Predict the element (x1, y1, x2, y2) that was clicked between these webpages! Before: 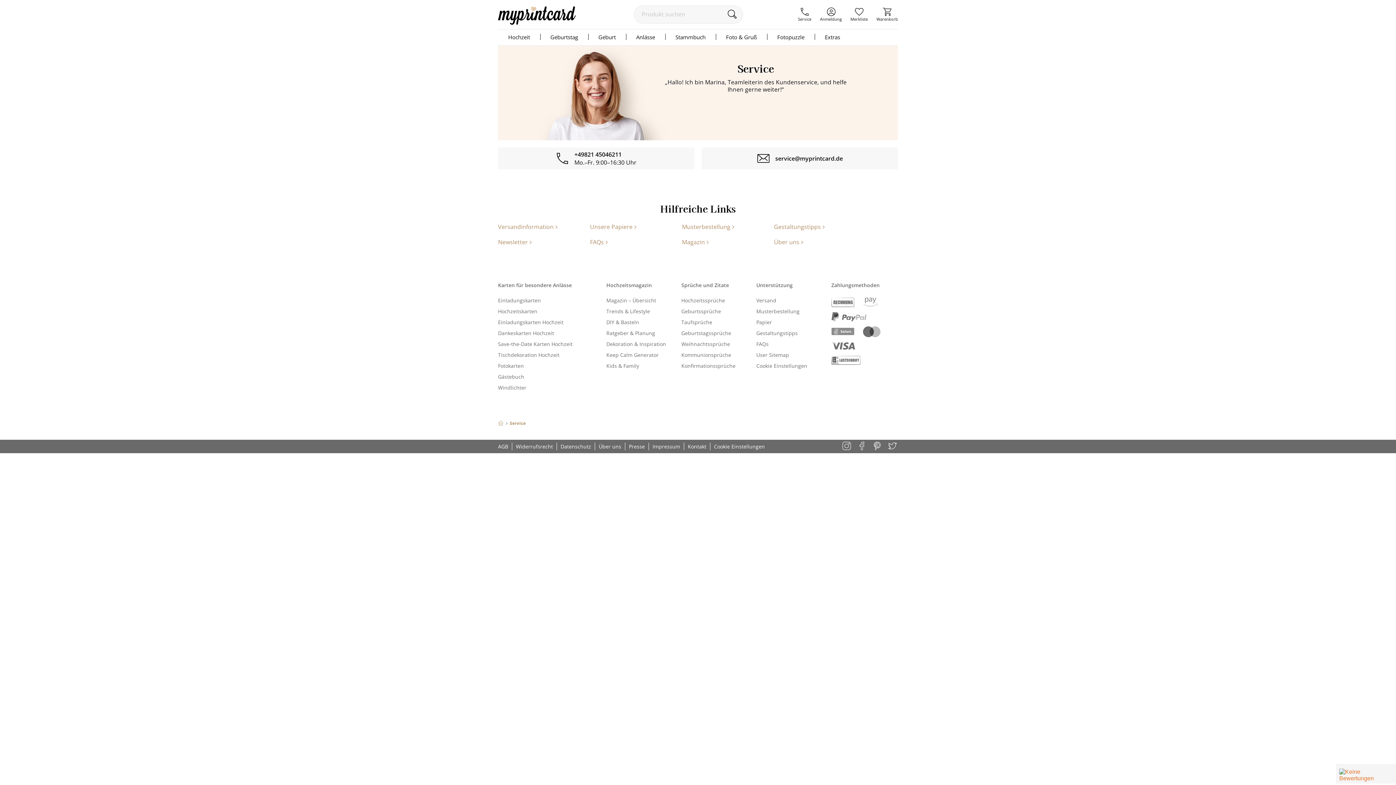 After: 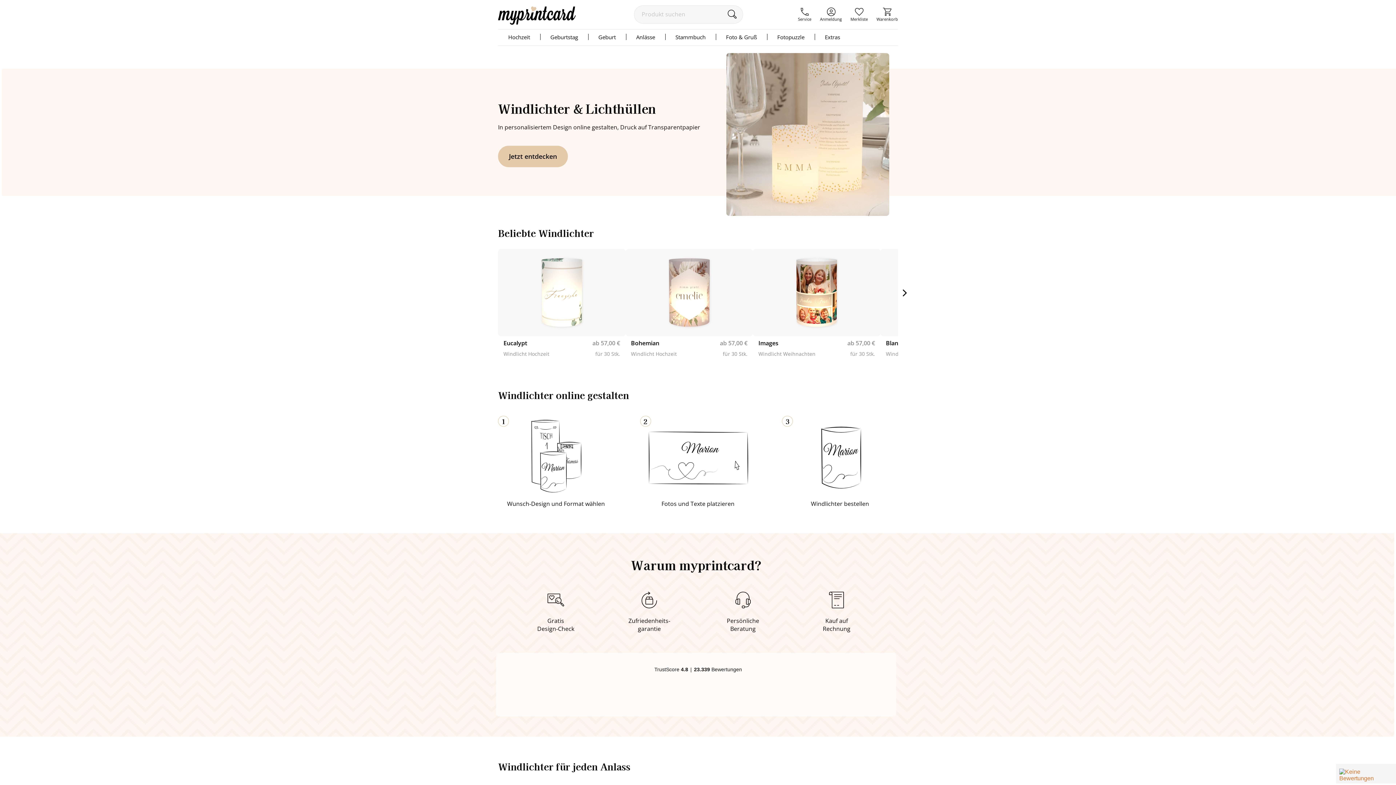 Action: label: Windlichter bbox: (498, 382, 572, 393)